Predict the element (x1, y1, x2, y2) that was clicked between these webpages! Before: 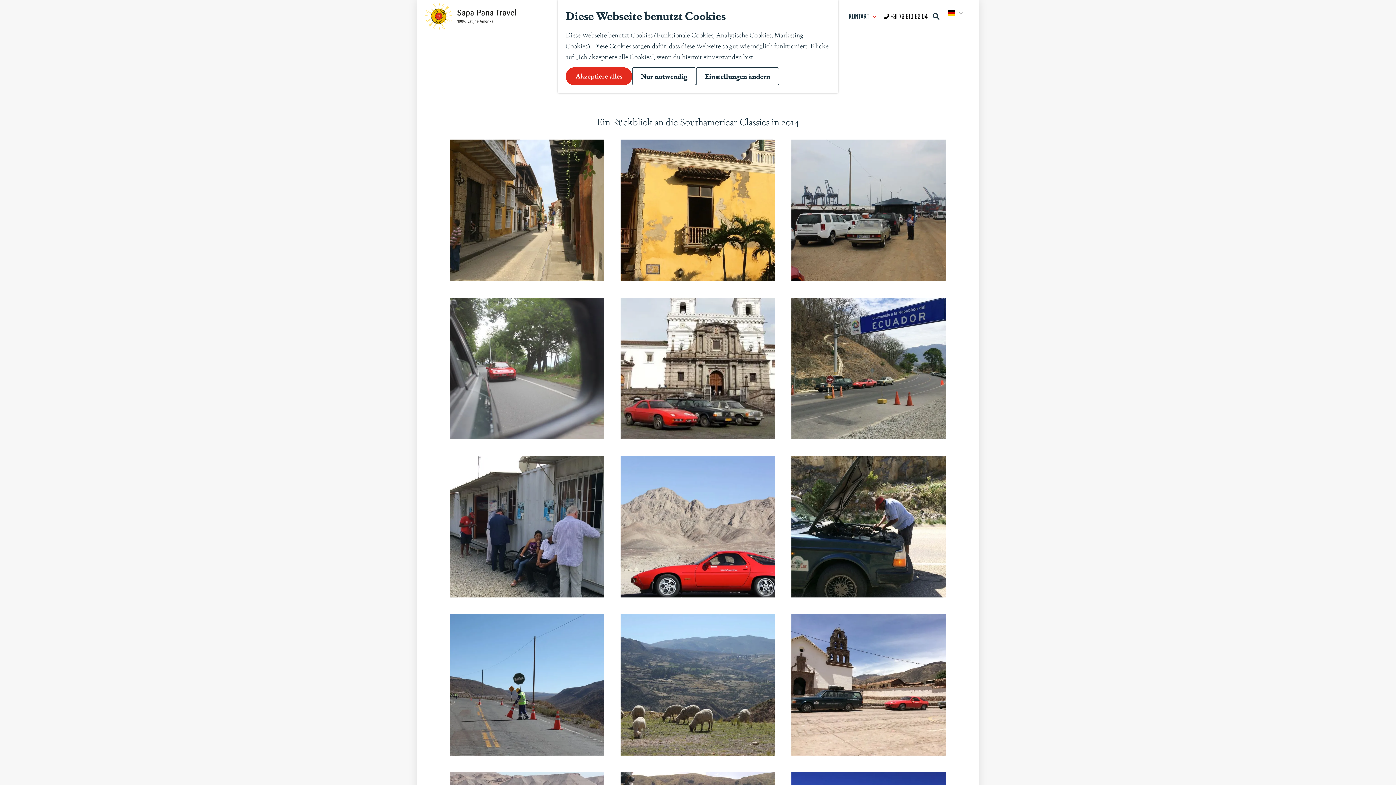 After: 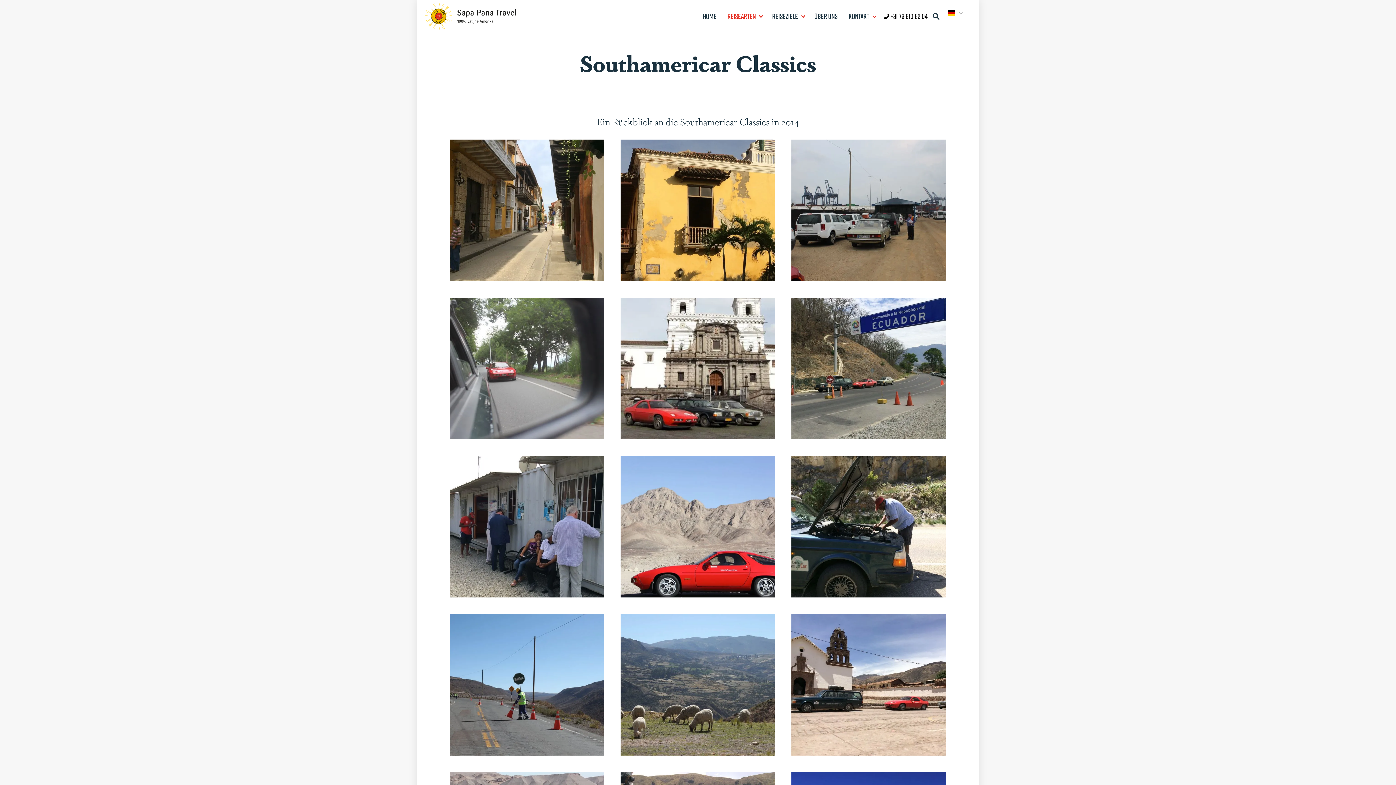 Action: label: Akzeptiere alles bbox: (565, 67, 632, 85)